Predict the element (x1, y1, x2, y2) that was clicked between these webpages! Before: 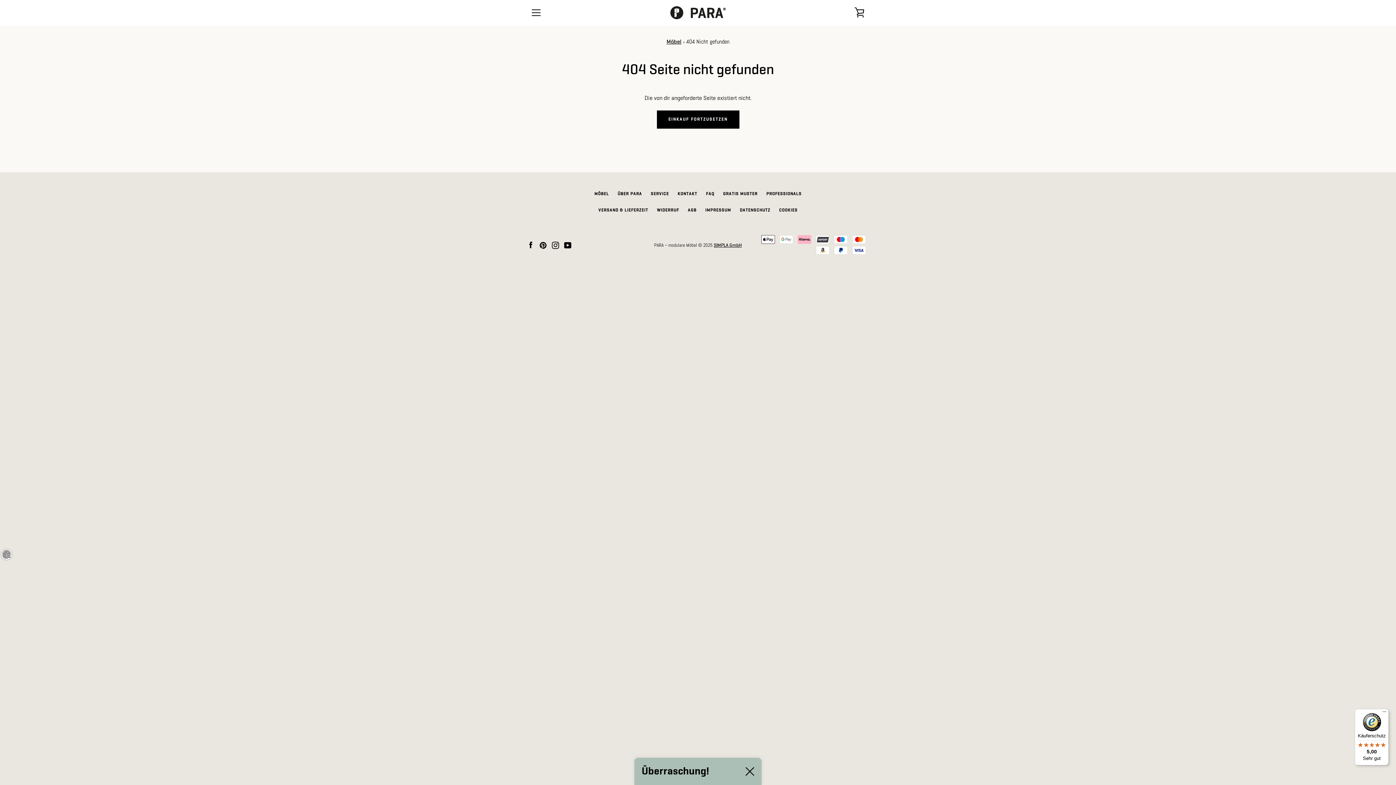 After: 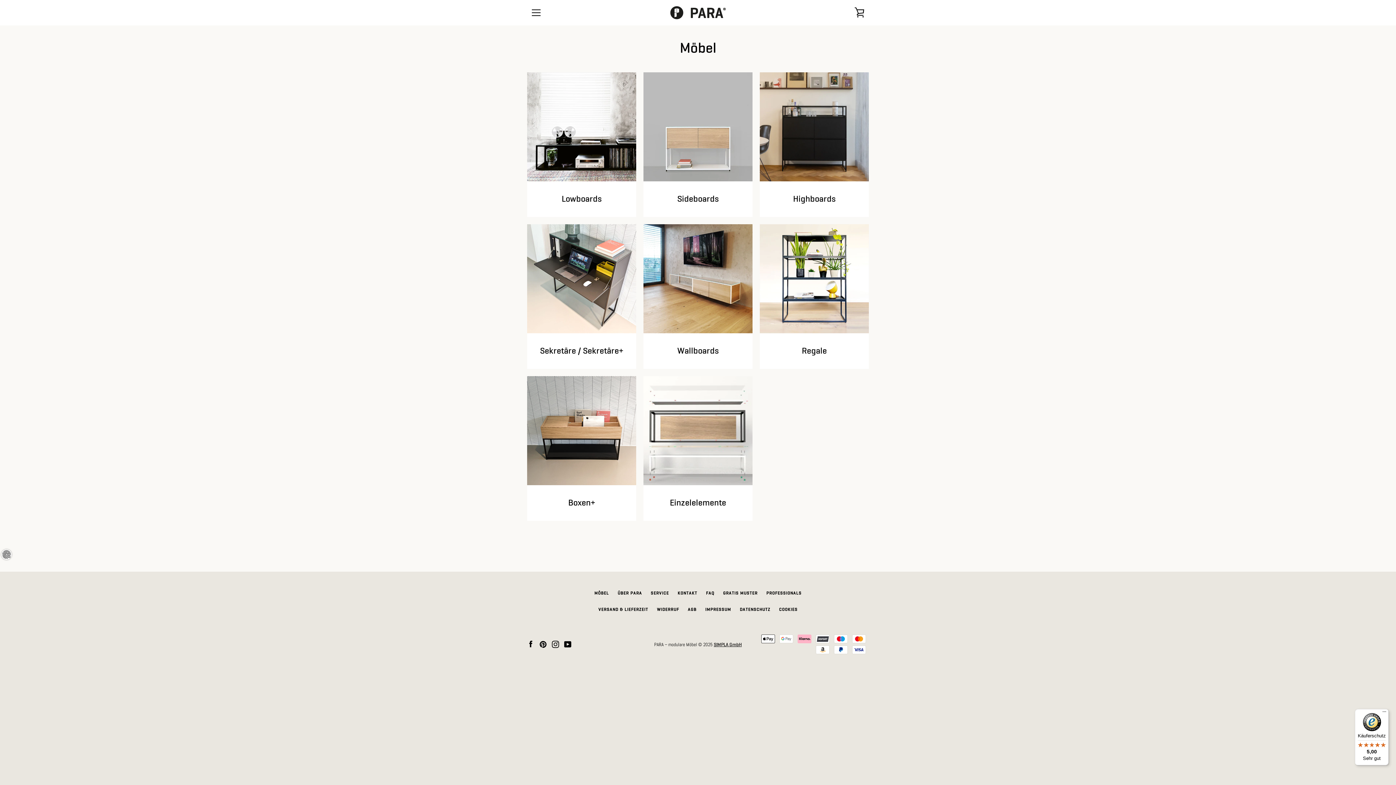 Action: bbox: (666, 39, 681, 45) label: Möbel